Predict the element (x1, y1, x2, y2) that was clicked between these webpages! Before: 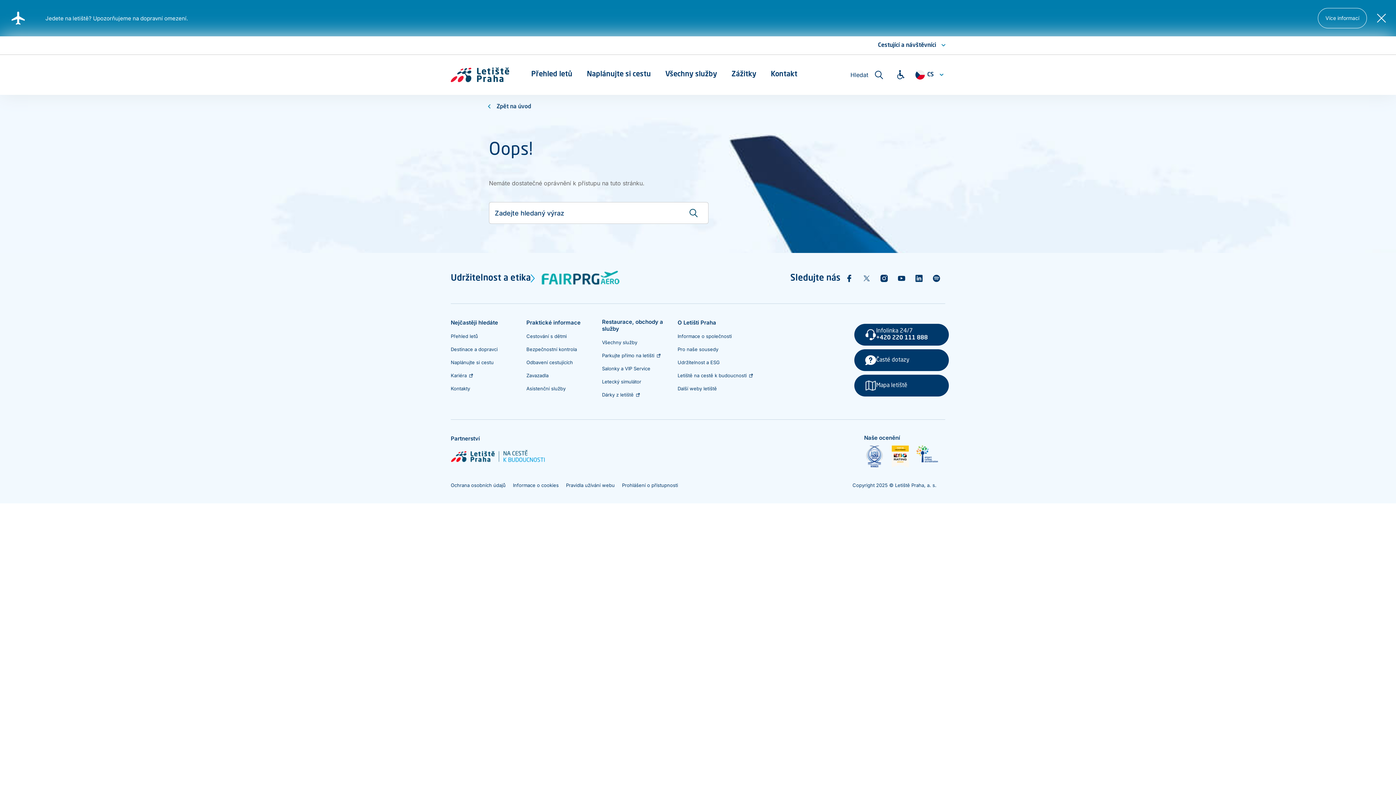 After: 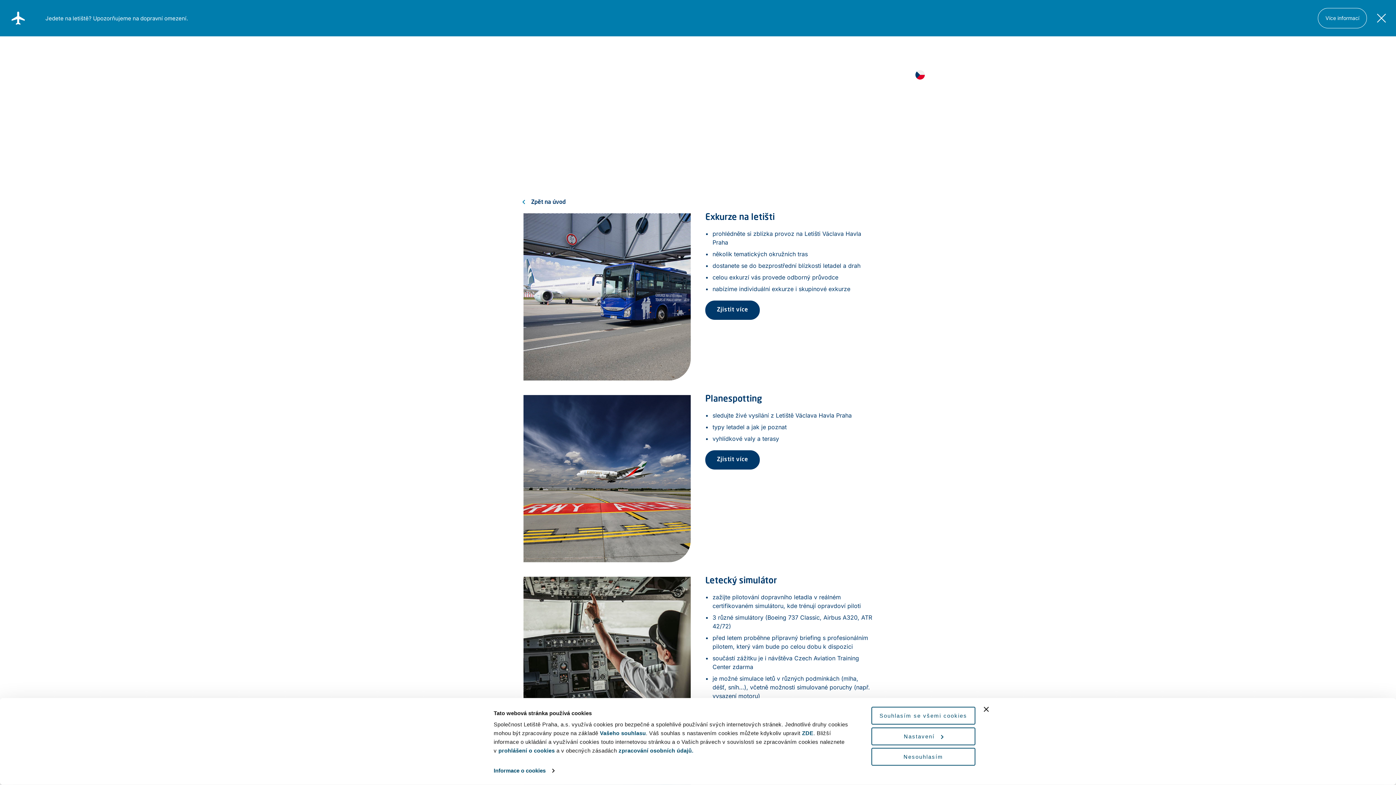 Action: label: Zážitky bbox: (731, 54, 756, 94)